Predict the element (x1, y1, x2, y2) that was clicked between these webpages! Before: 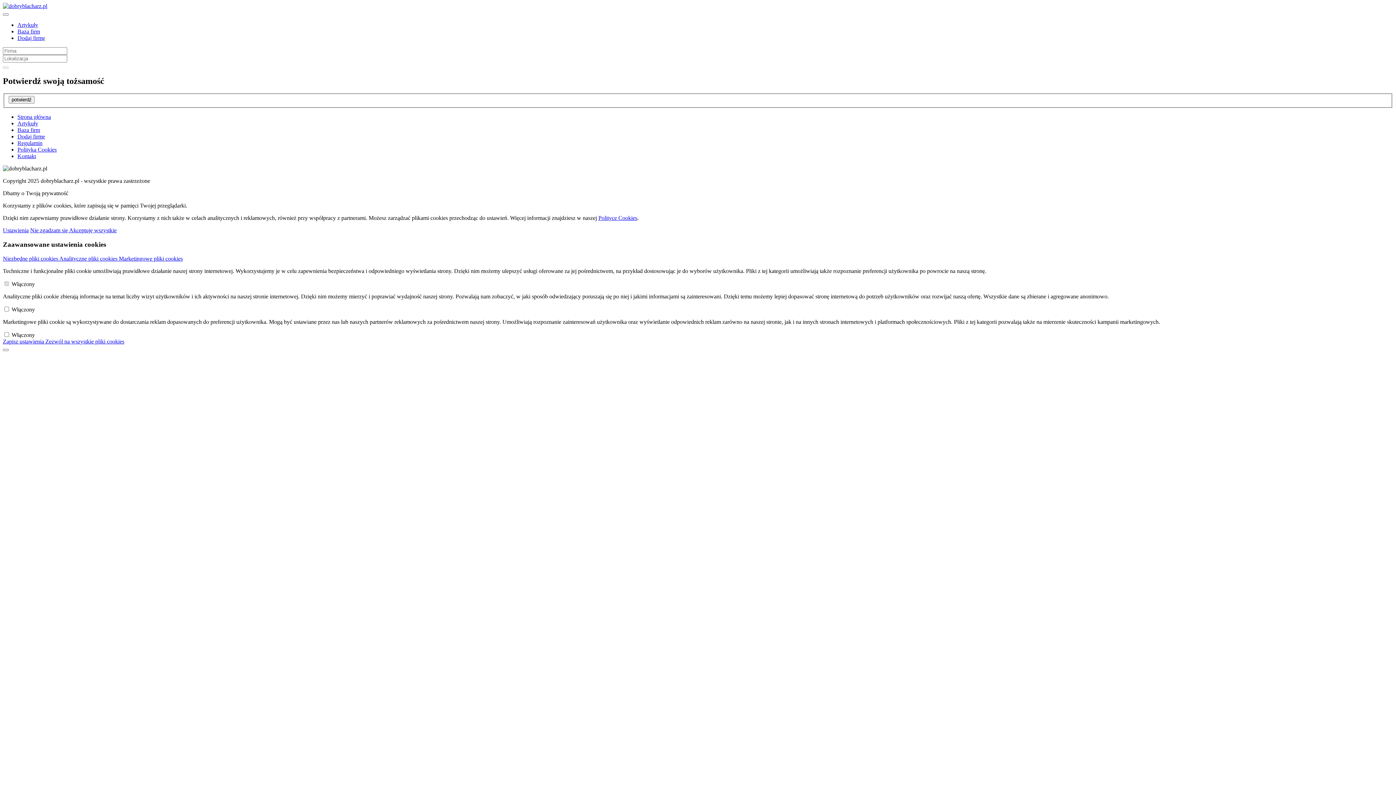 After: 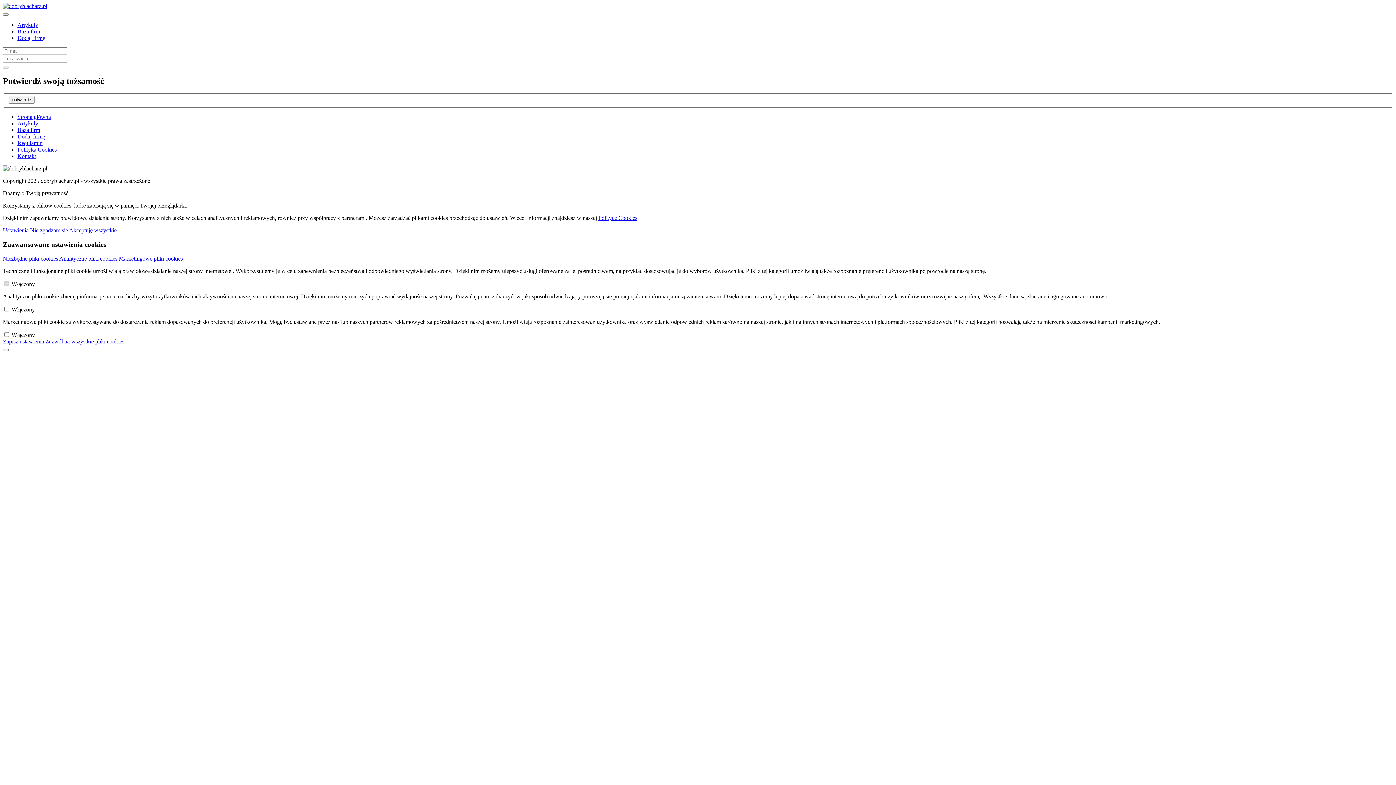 Action: bbox: (2, 338, 45, 344) label: Zapisz ustawienia 